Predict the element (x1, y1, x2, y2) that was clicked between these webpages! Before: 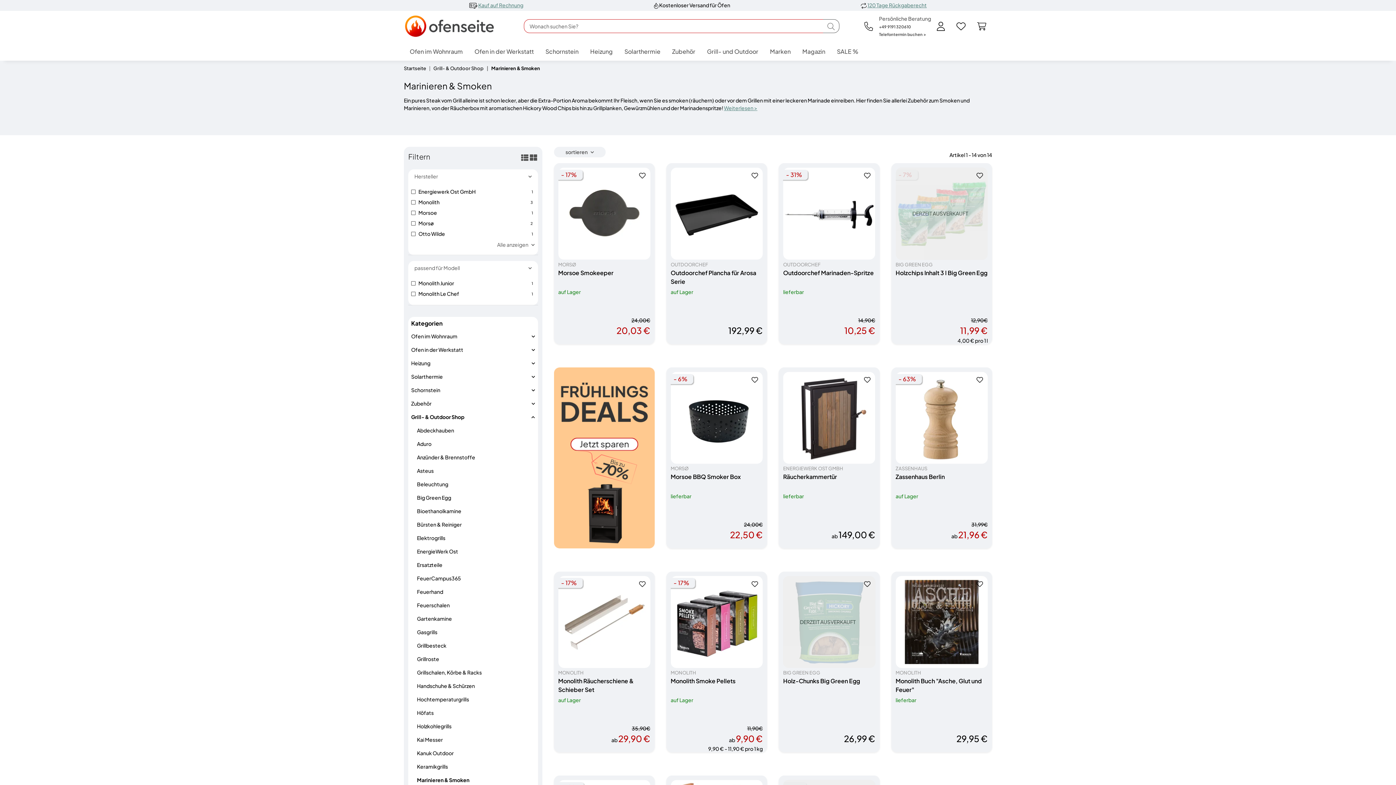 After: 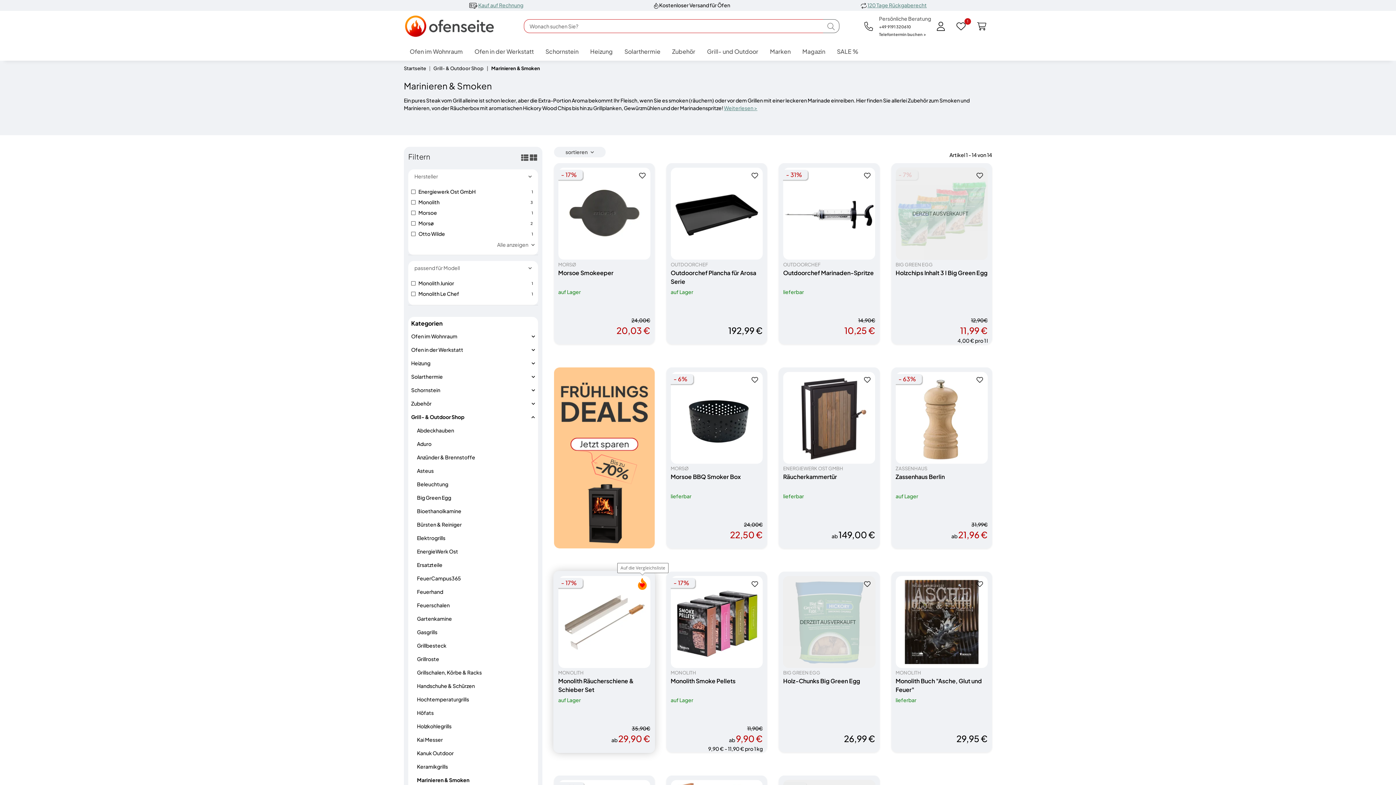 Action: label: Auf die Vergleichsliste bbox: (634, 576, 650, 592)